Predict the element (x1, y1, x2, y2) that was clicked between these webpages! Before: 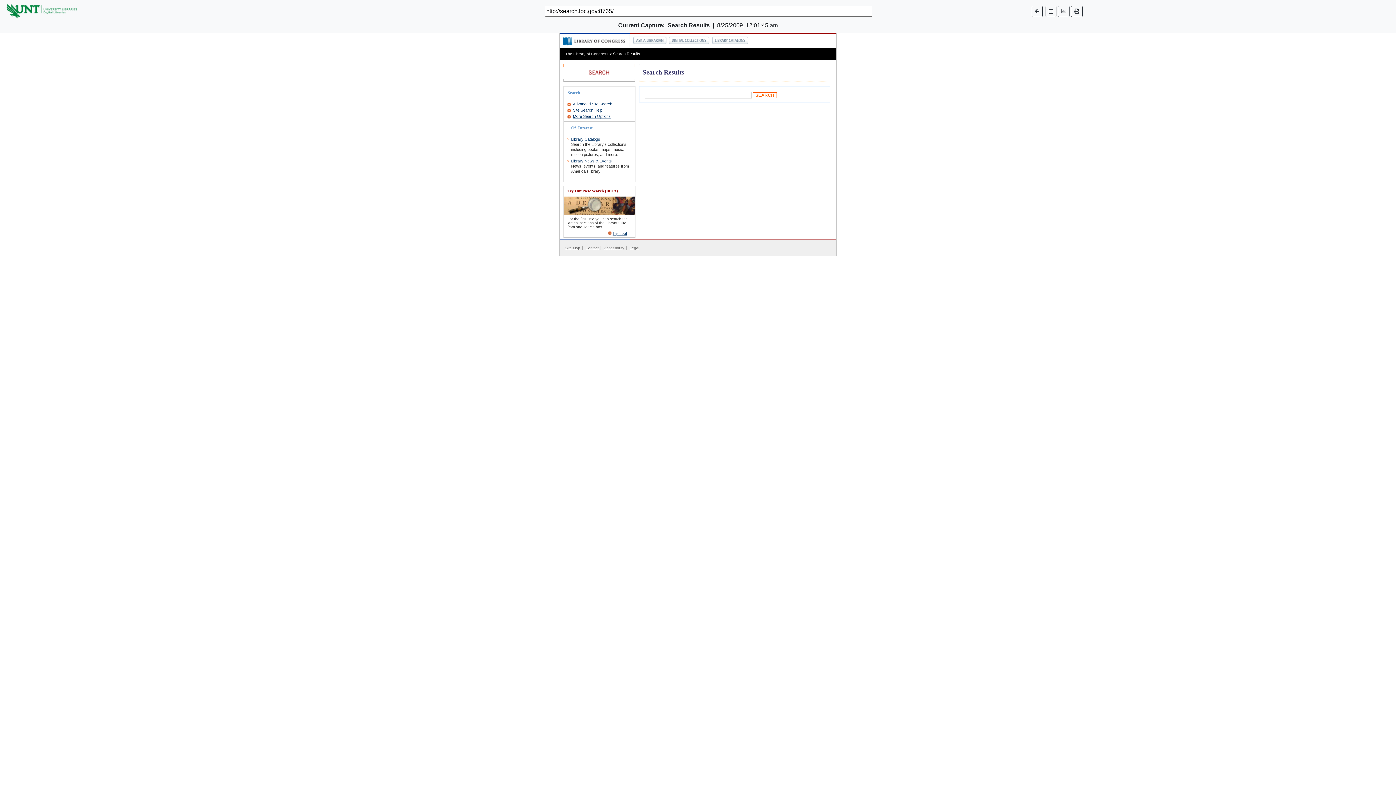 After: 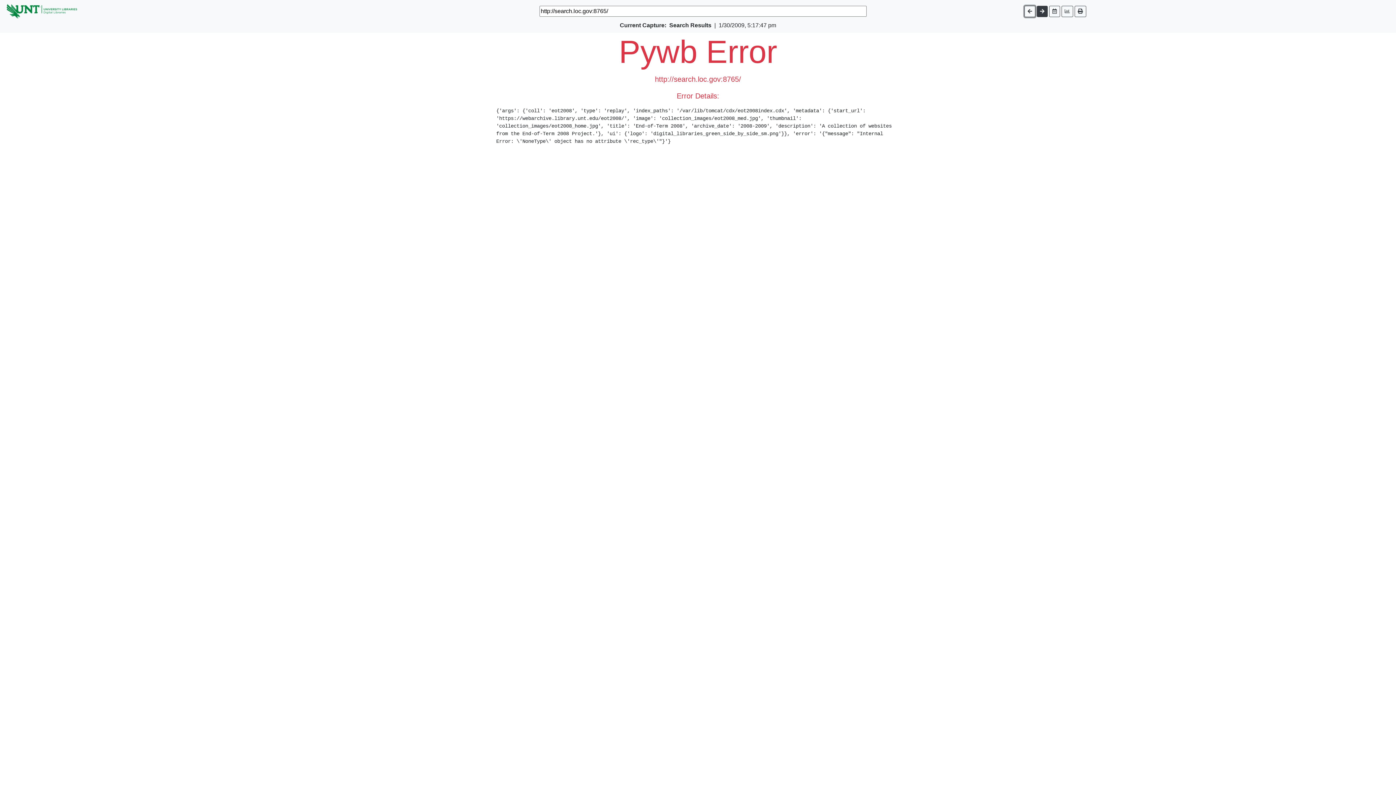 Action: bbox: (1031, 5, 1042, 16)